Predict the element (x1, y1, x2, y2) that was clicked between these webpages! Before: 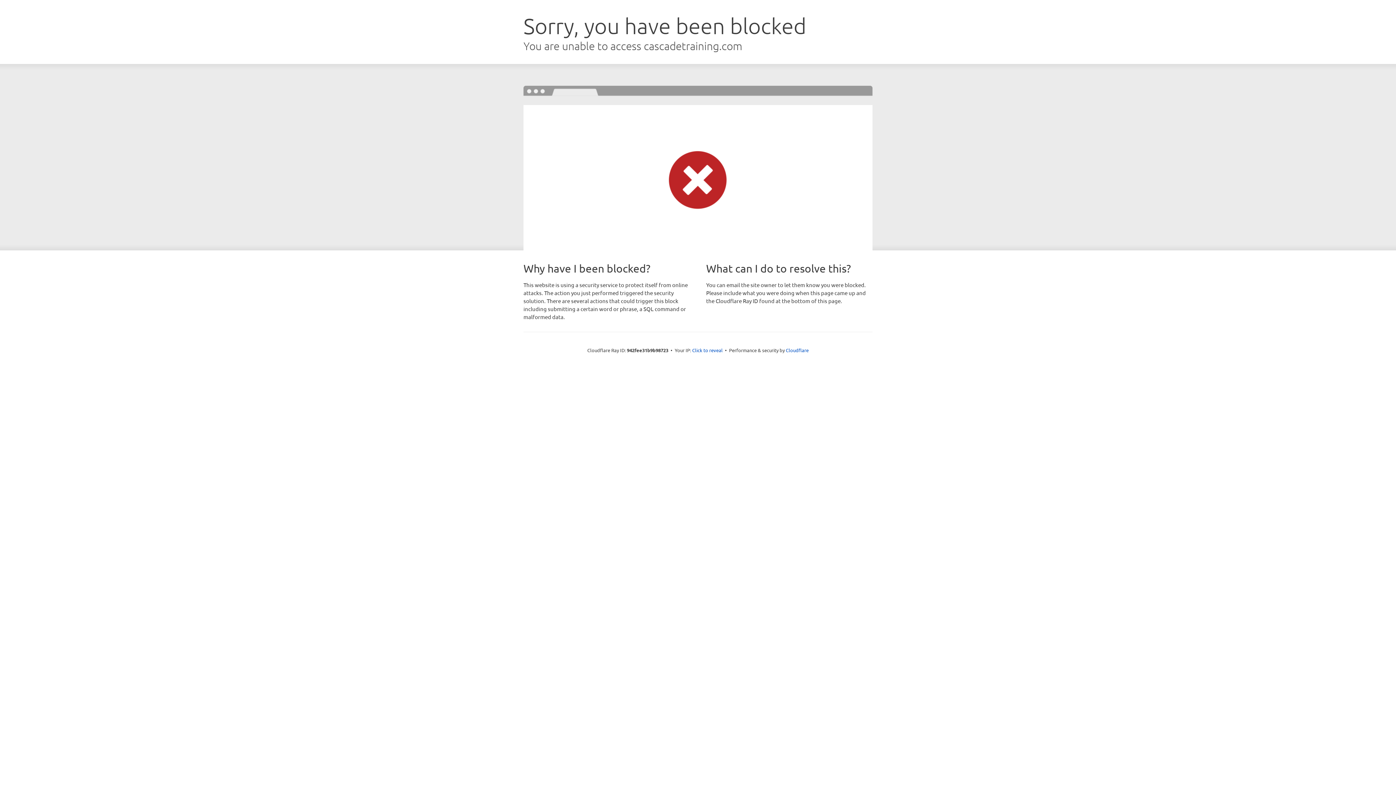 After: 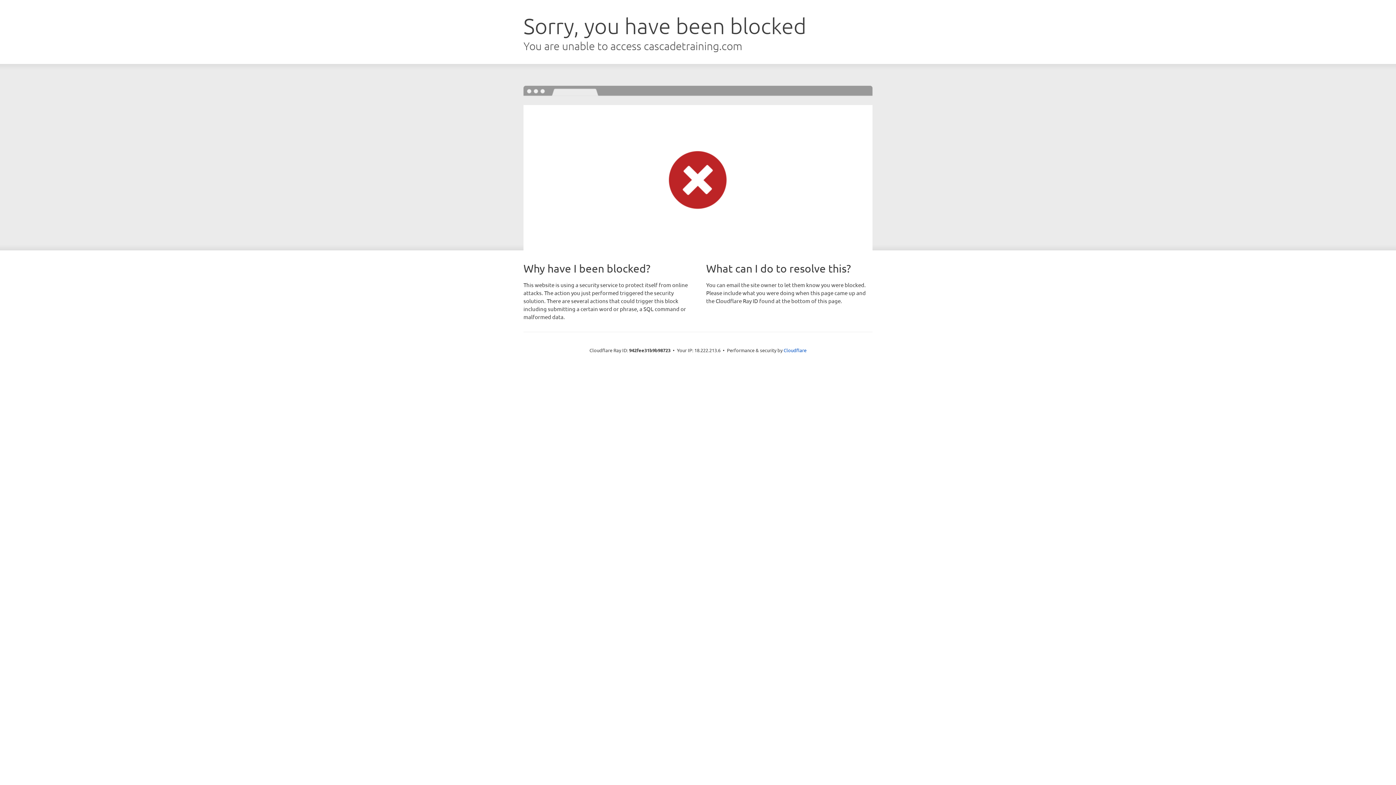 Action: bbox: (692, 346, 722, 353) label: Click to reveal